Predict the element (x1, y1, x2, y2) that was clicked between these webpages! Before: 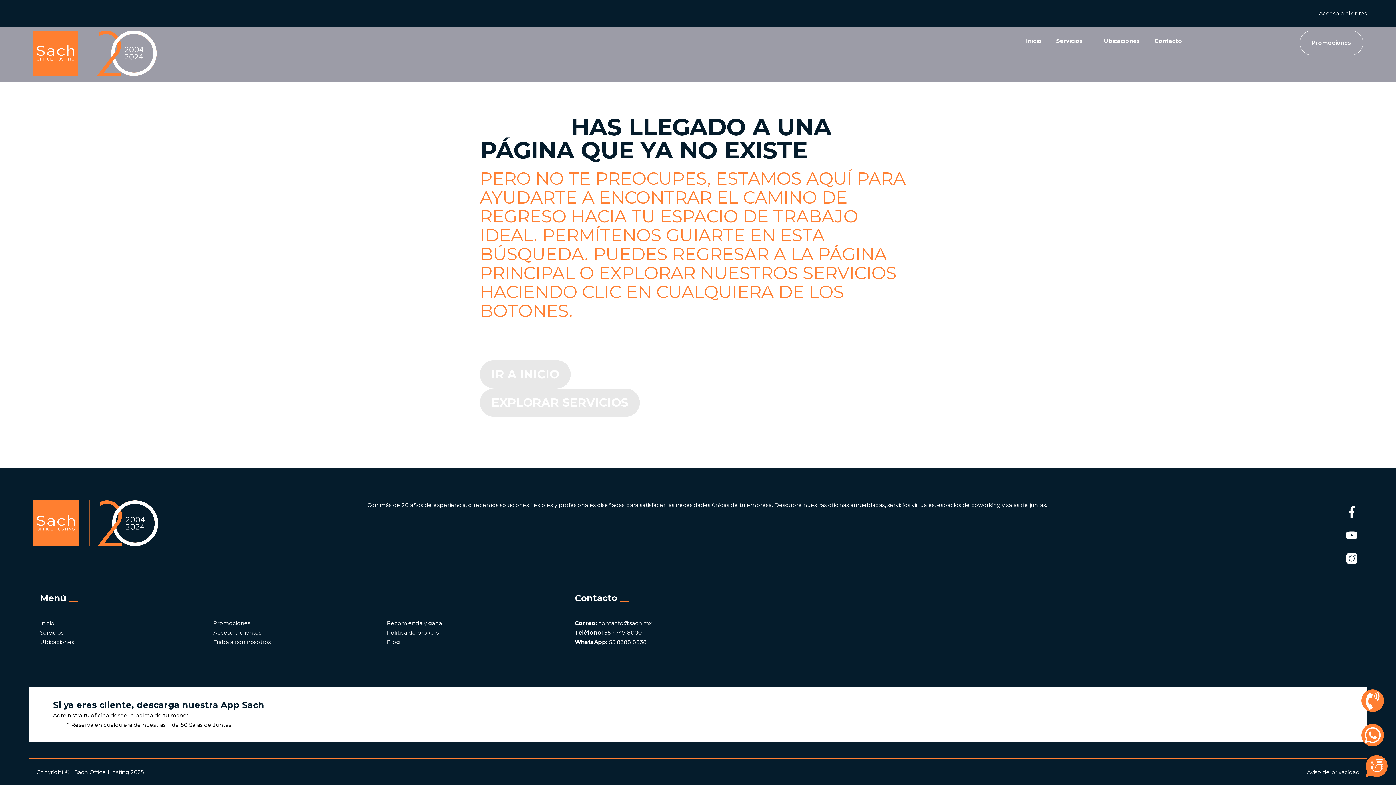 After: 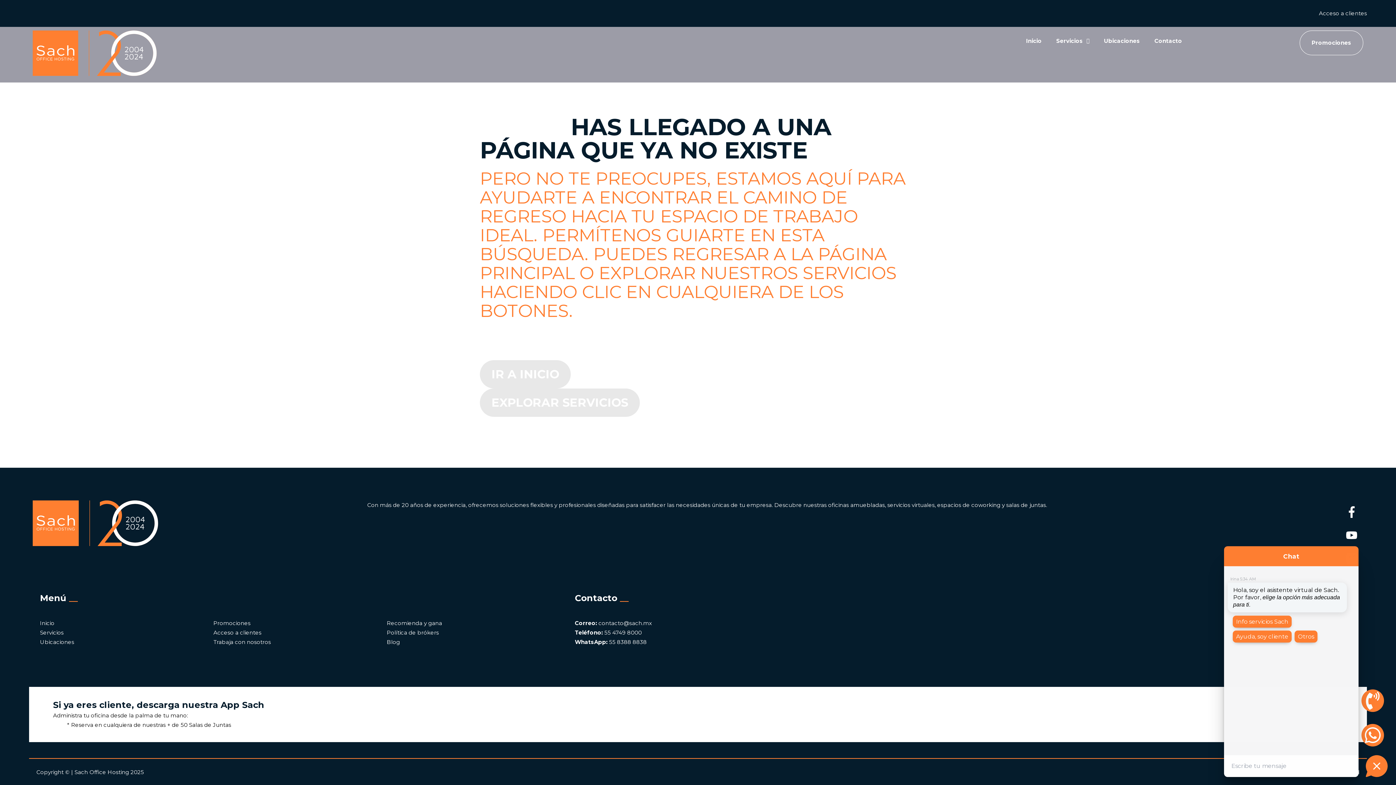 Action: bbox: (1366, 755, 1388, 777)